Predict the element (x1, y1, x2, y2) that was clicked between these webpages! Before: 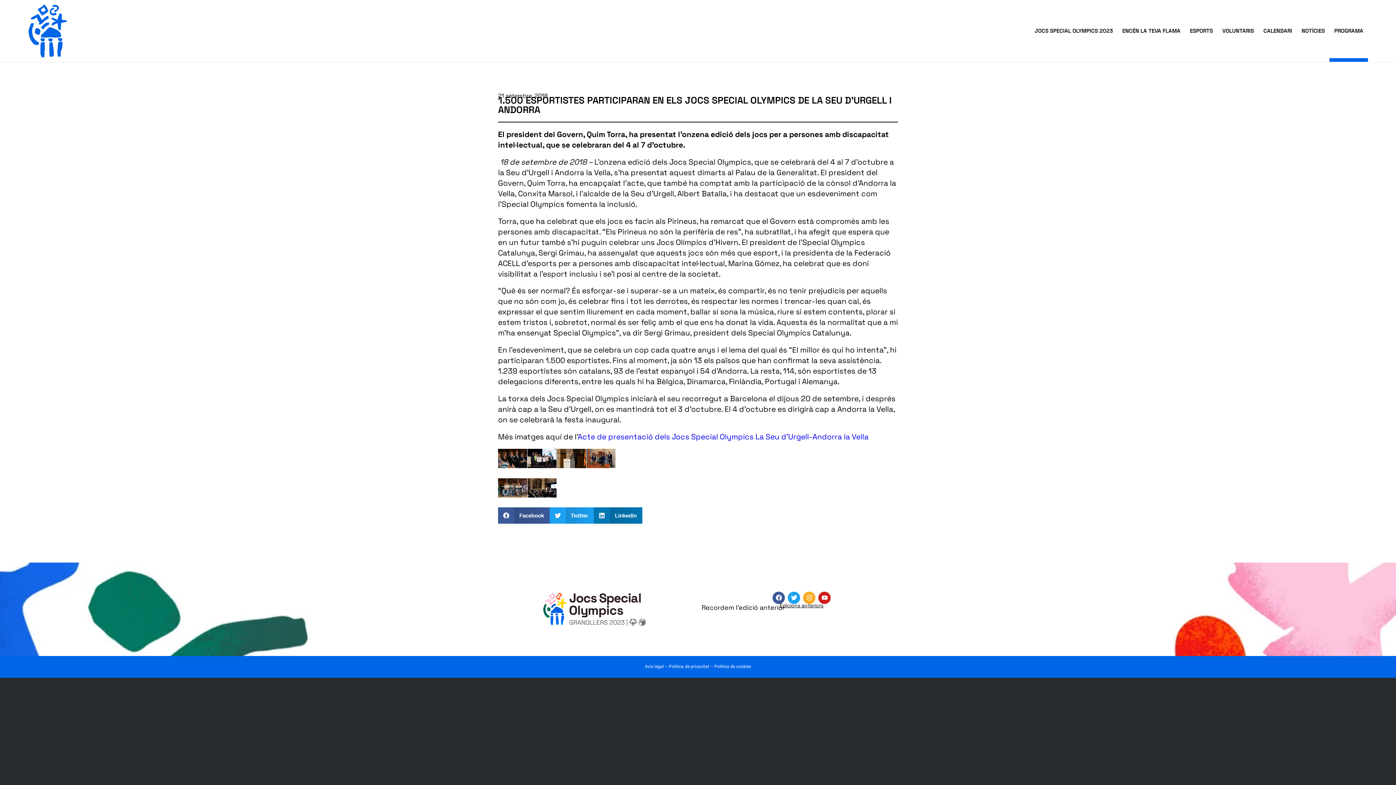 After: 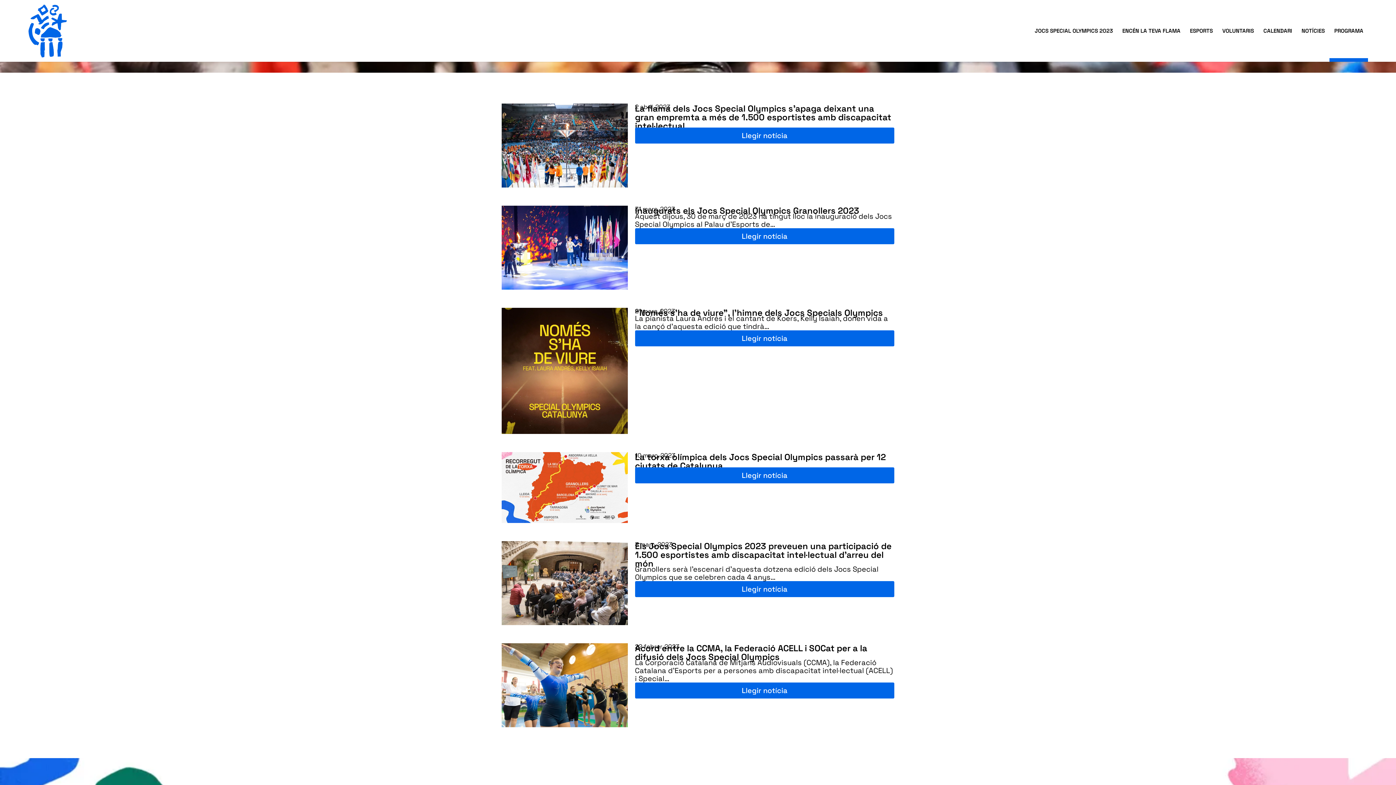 Action: label: NOTÍCIES bbox: (1297, 3, 1329, 58)